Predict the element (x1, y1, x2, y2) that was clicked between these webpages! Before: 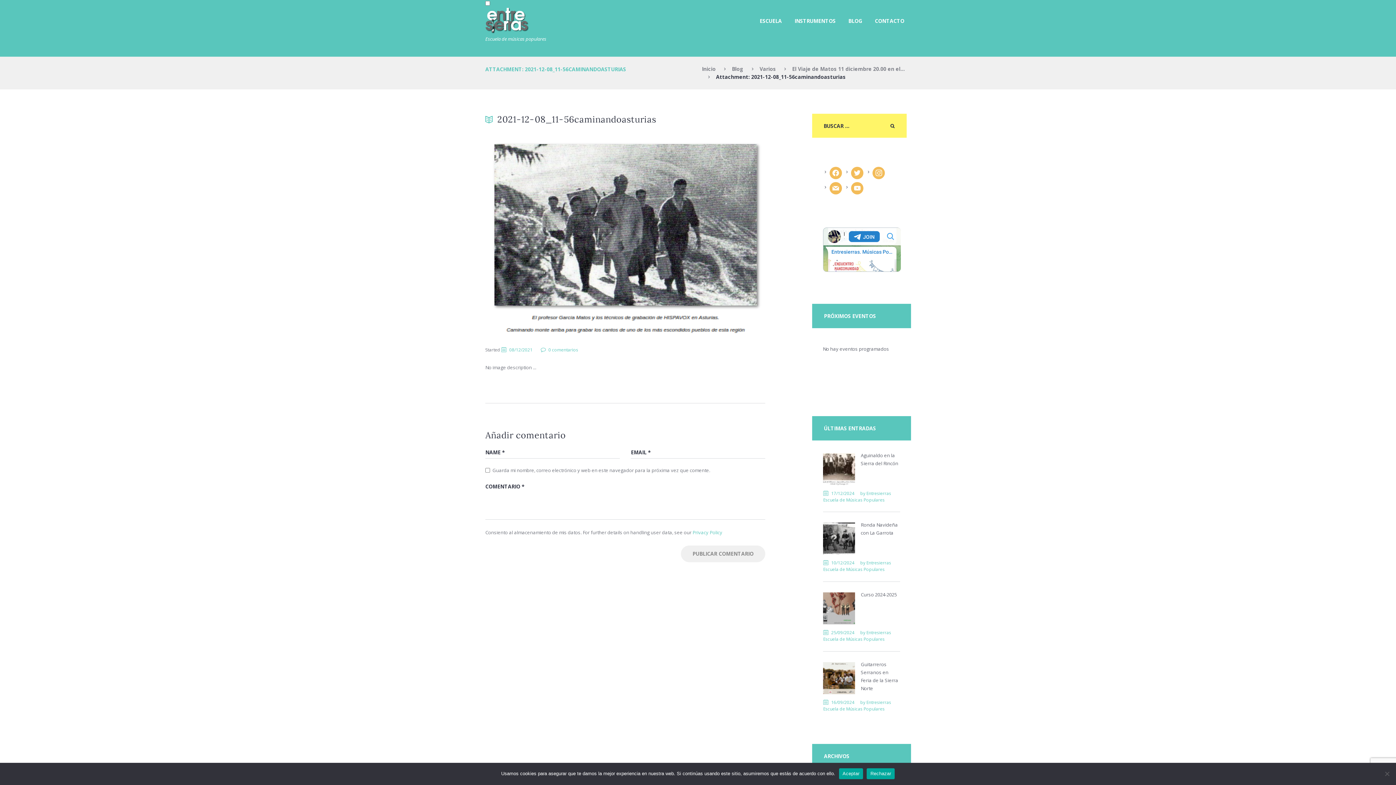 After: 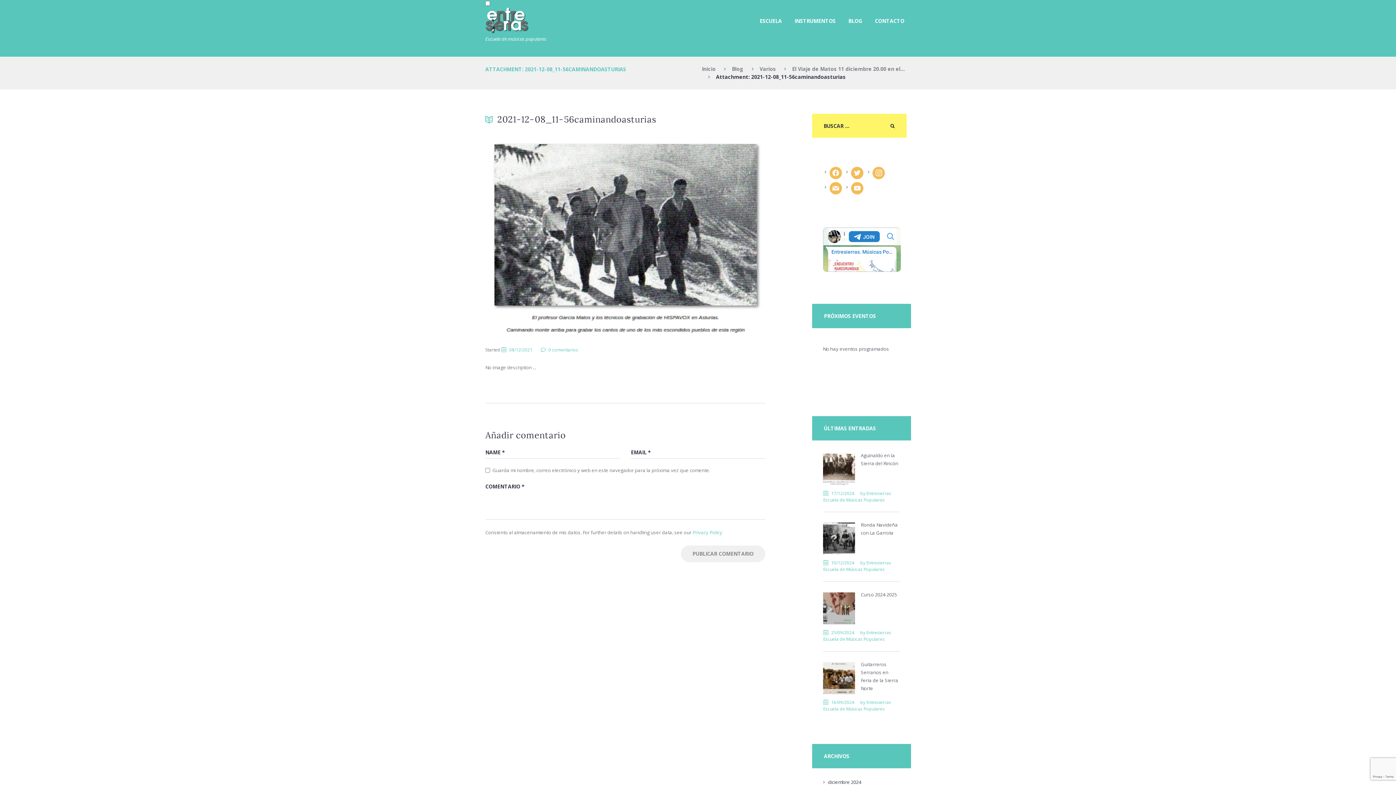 Action: label: Aceptar bbox: (839, 768, 863, 779)